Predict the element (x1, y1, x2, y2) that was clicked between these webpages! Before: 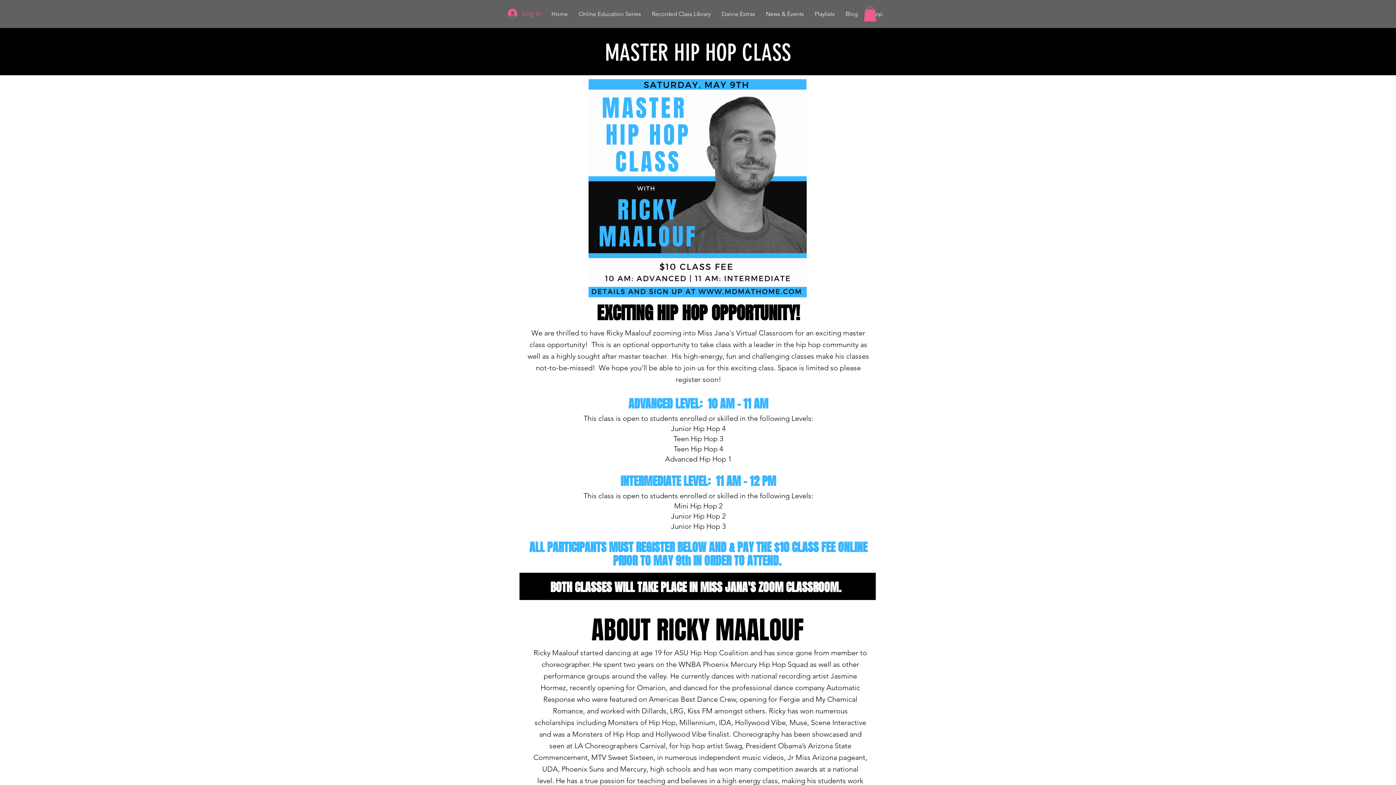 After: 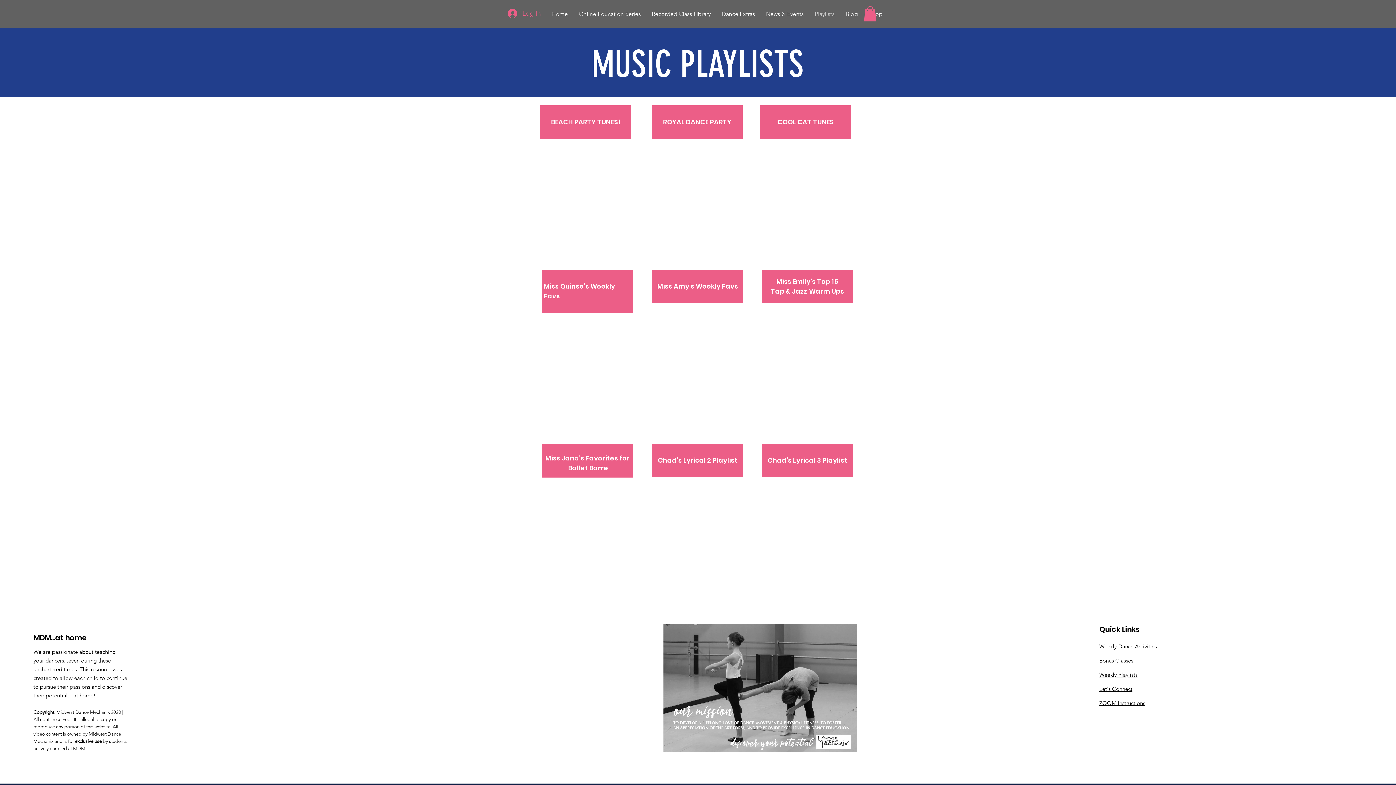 Action: bbox: (809, 5, 840, 22) label: Playlists